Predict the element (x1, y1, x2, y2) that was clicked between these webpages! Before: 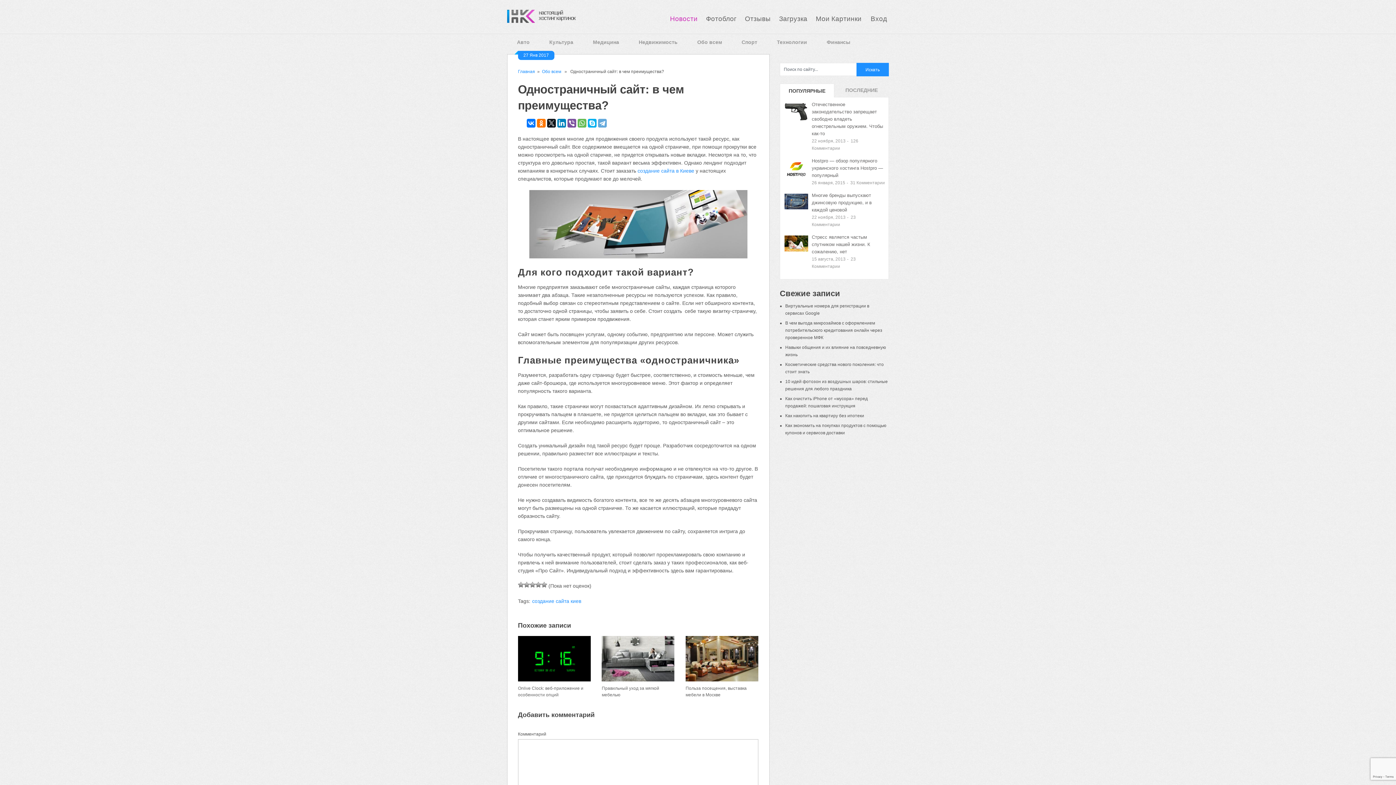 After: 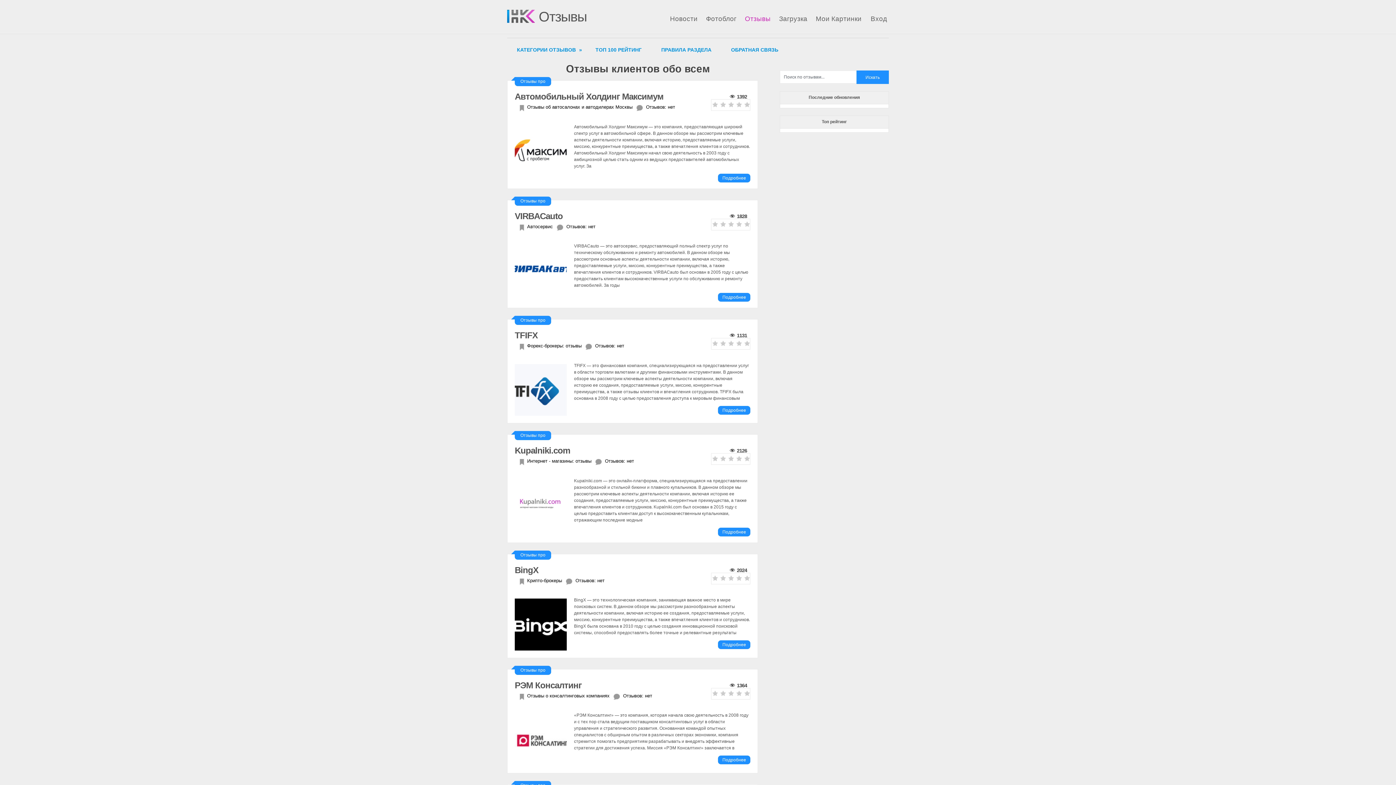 Action: label: Отзывы bbox: (745, 14, 770, 22)